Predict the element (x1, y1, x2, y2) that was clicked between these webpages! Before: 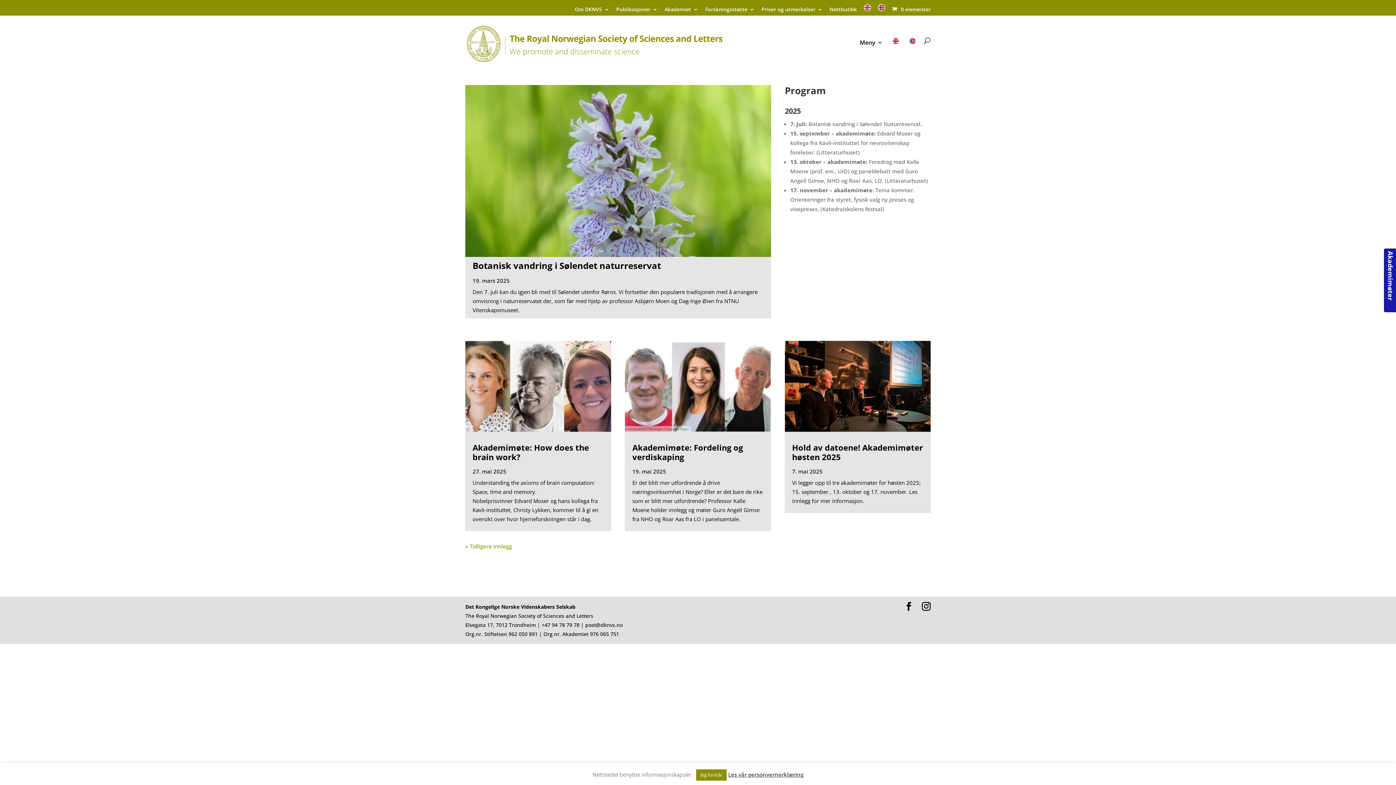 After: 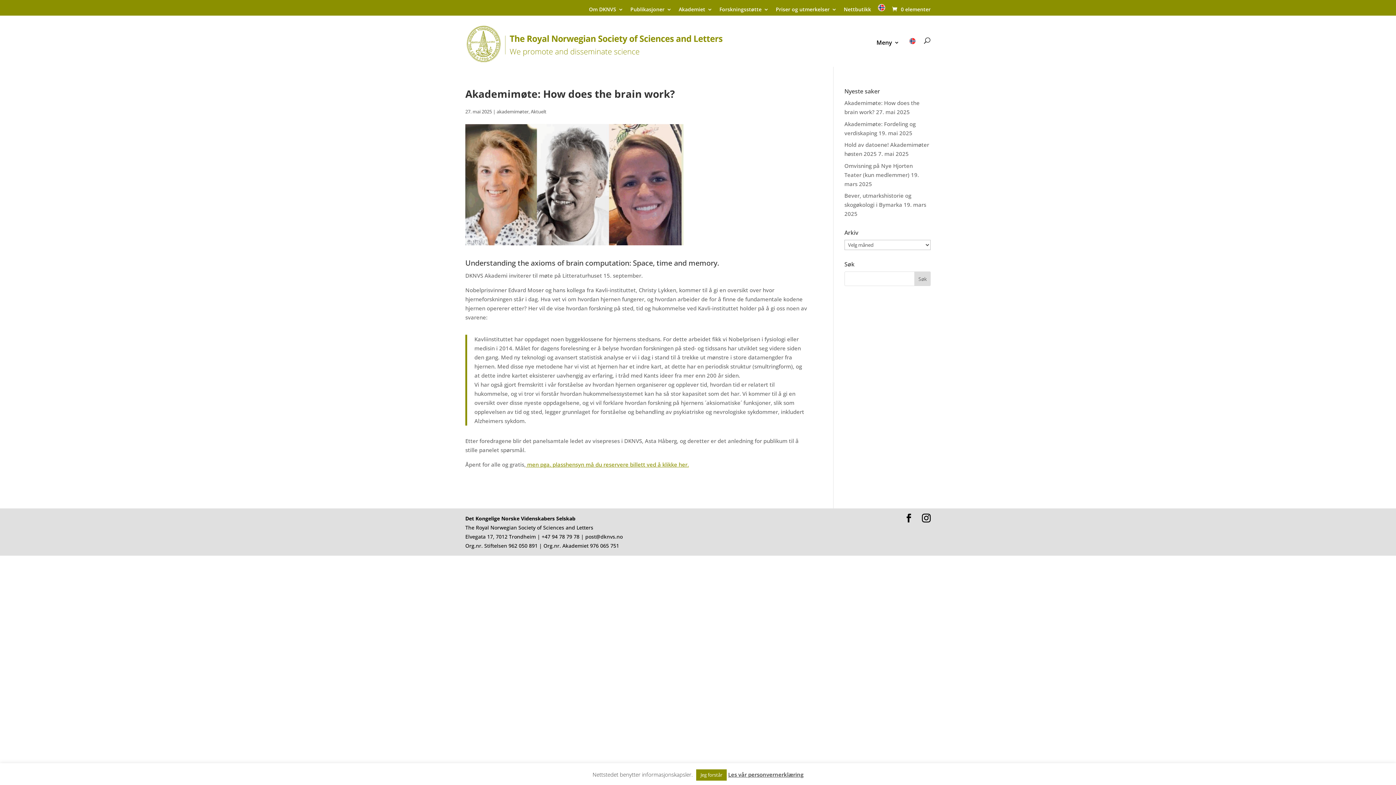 Action: bbox: (465, 341, 611, 432)